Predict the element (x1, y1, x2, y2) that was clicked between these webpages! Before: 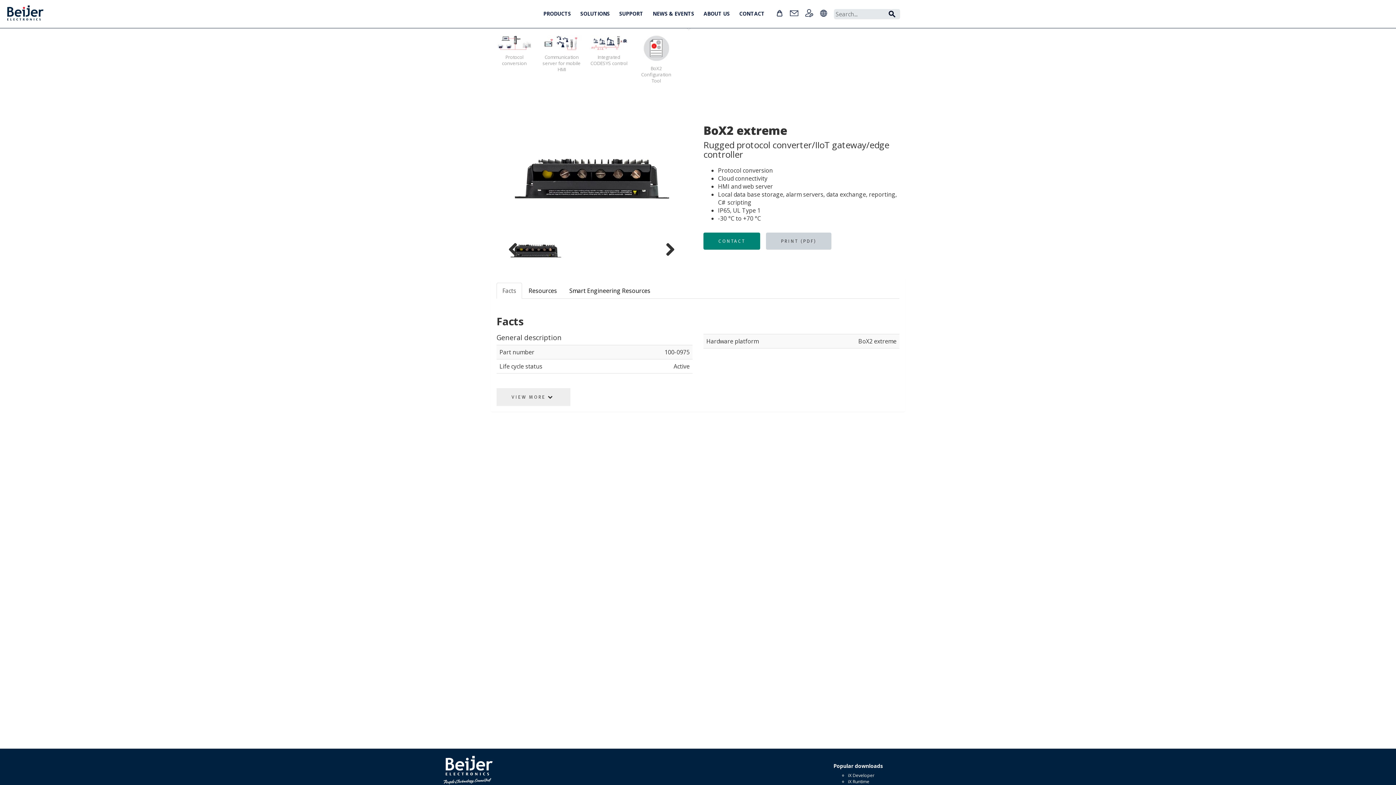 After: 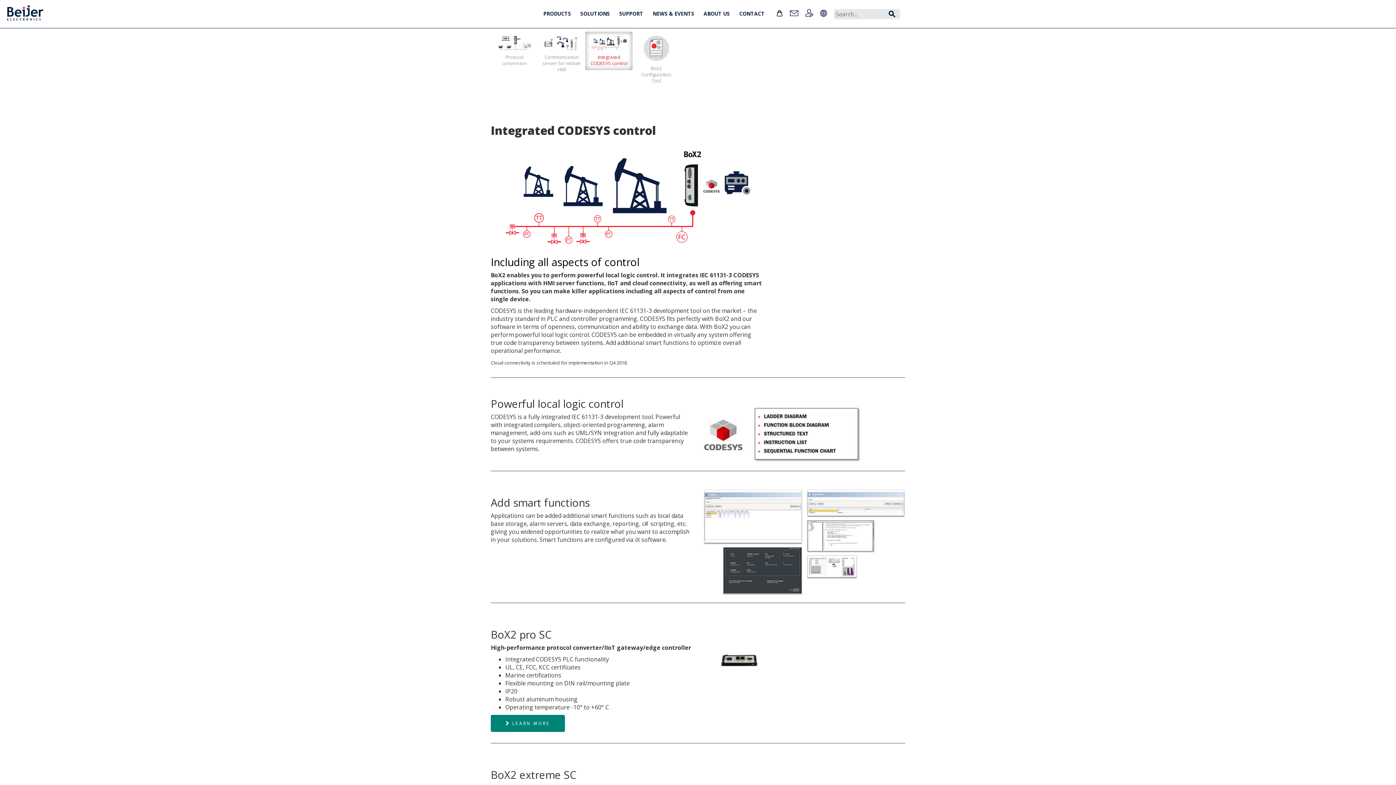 Action: label: Integrated CODESYS control bbox: (585, 31, 632, 70)